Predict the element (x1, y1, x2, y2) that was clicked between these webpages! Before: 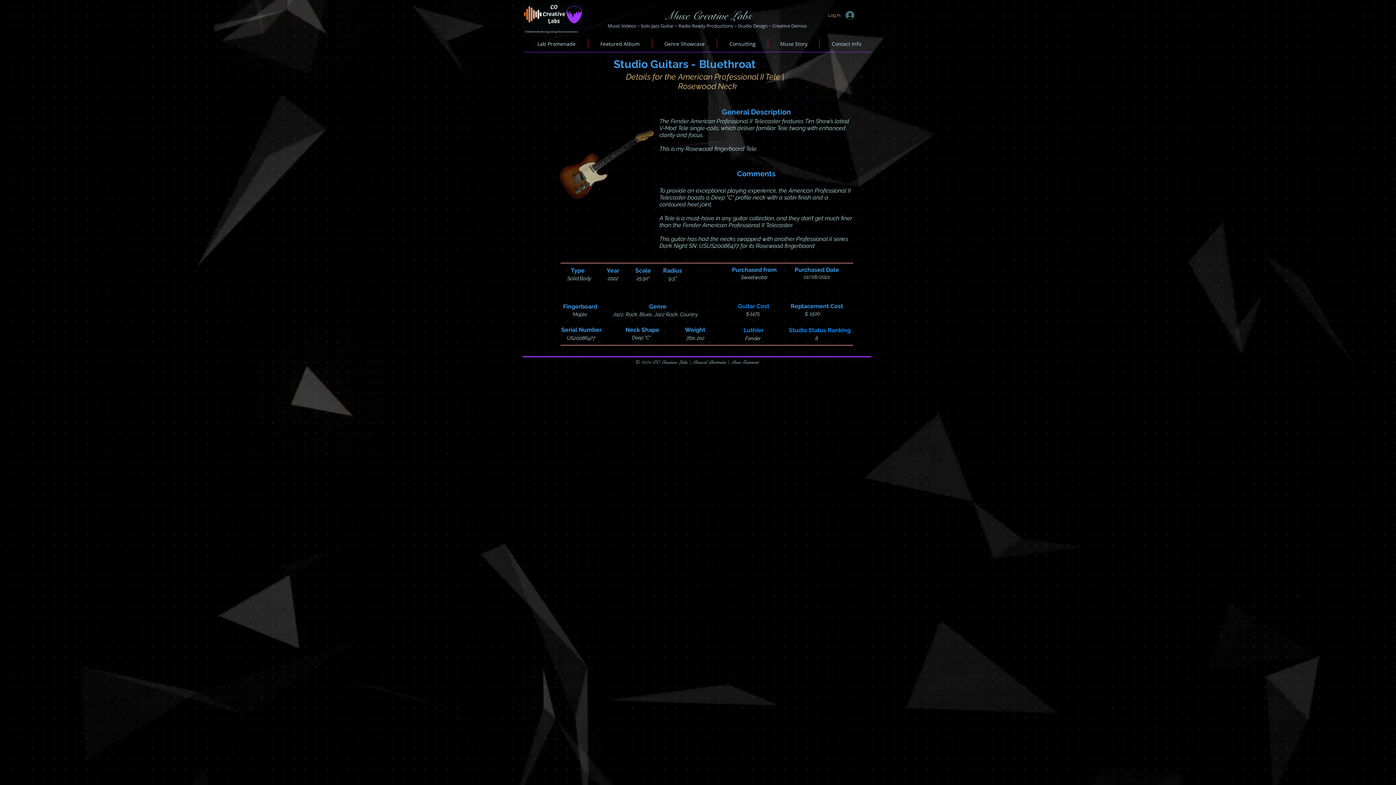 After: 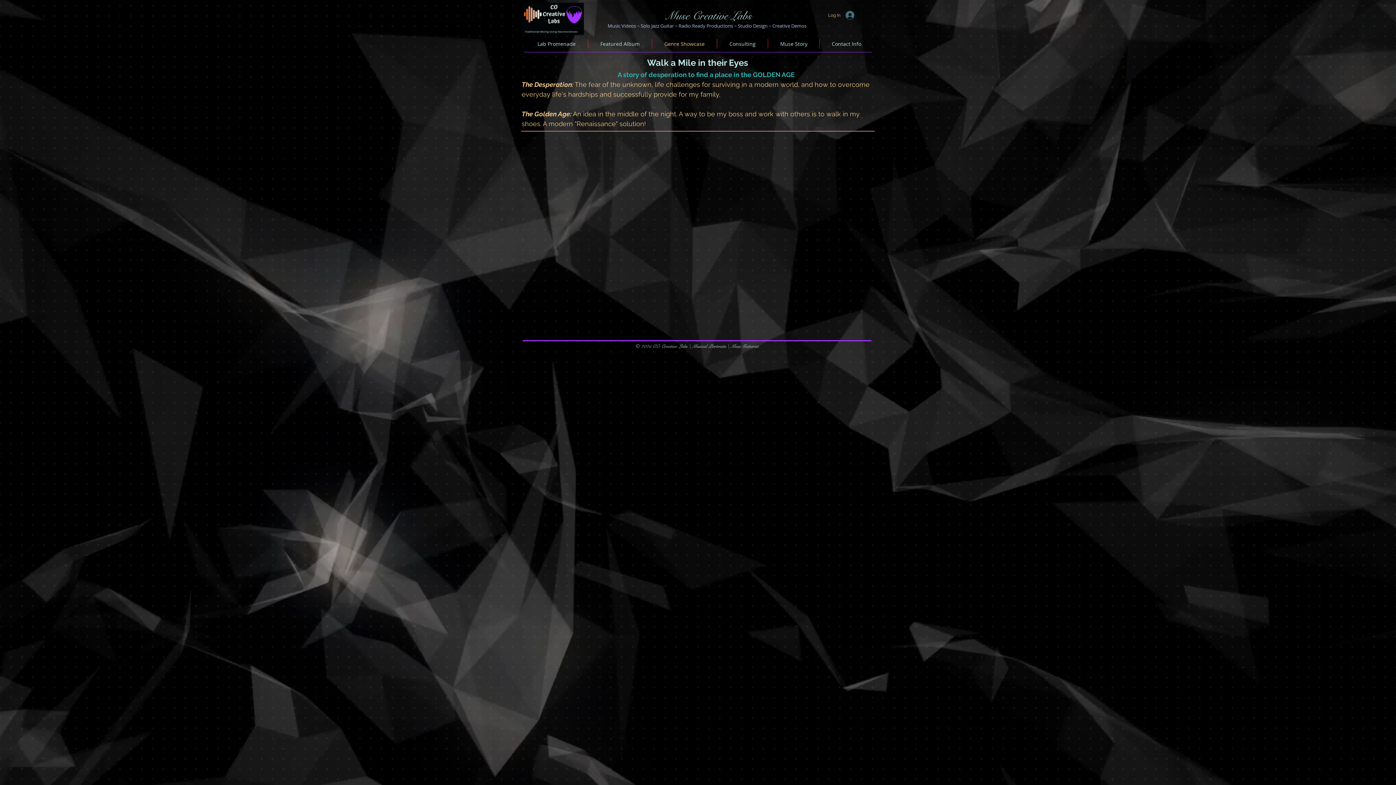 Action: label: Music Videos bbox: (607, 22, 636, 29)